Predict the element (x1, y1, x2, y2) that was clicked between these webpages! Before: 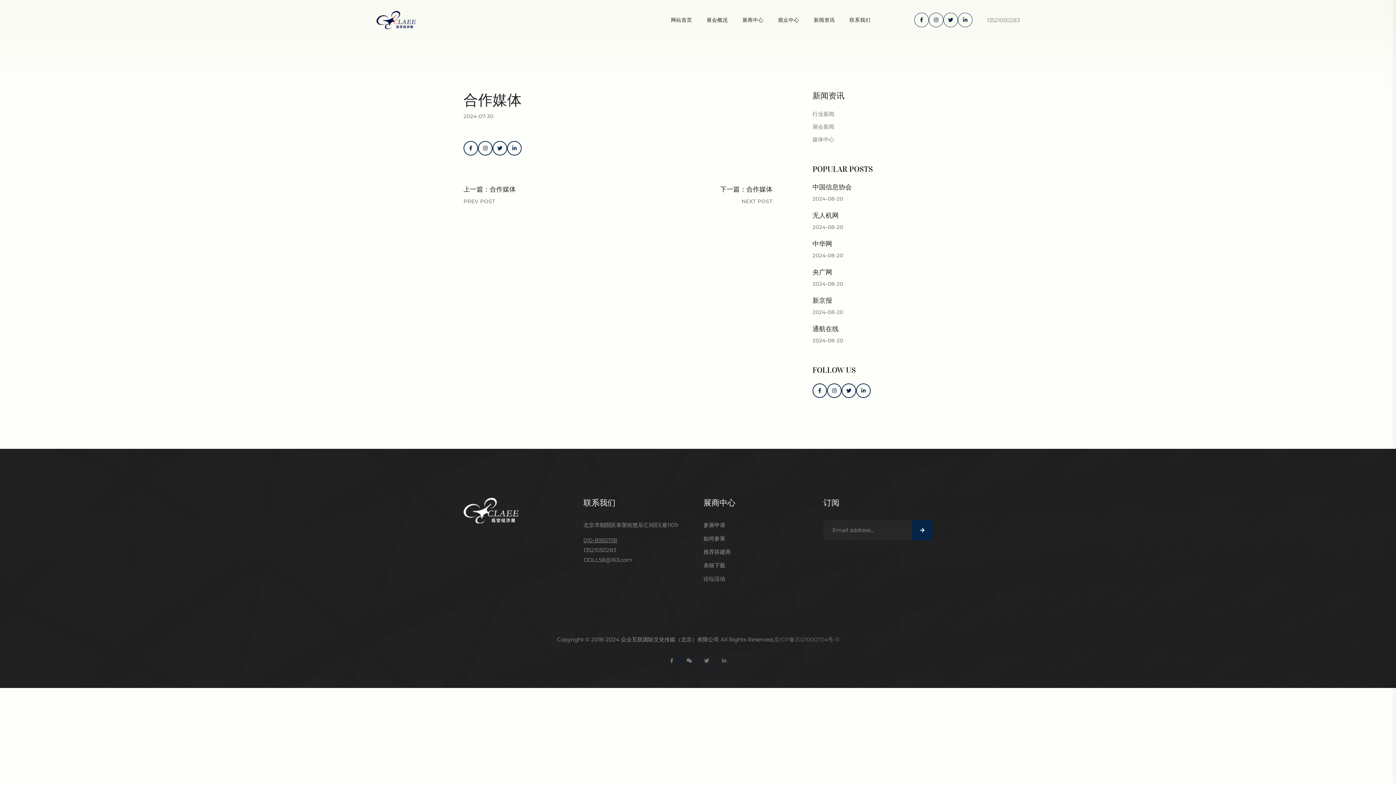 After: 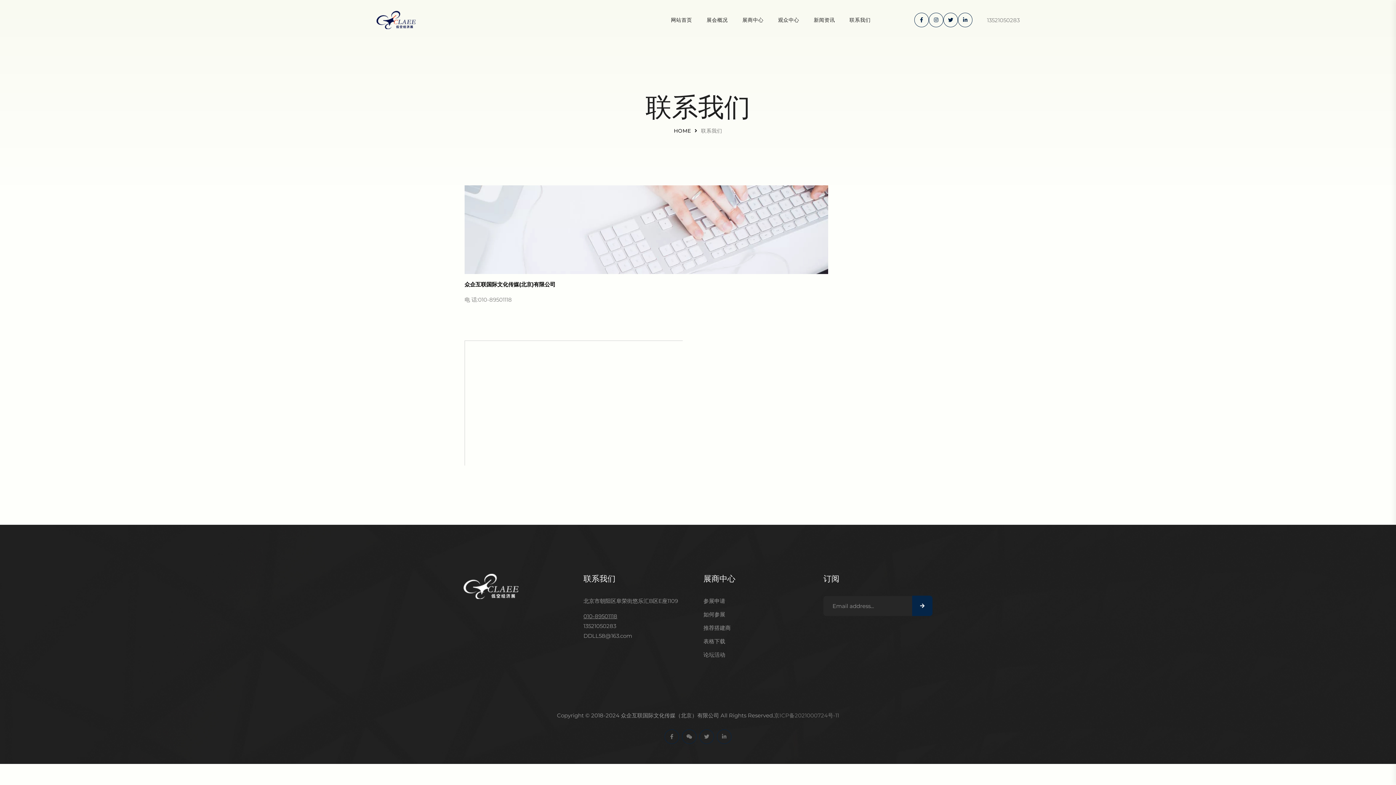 Action: label: 联系我们 bbox: (842, 0, 878, 40)